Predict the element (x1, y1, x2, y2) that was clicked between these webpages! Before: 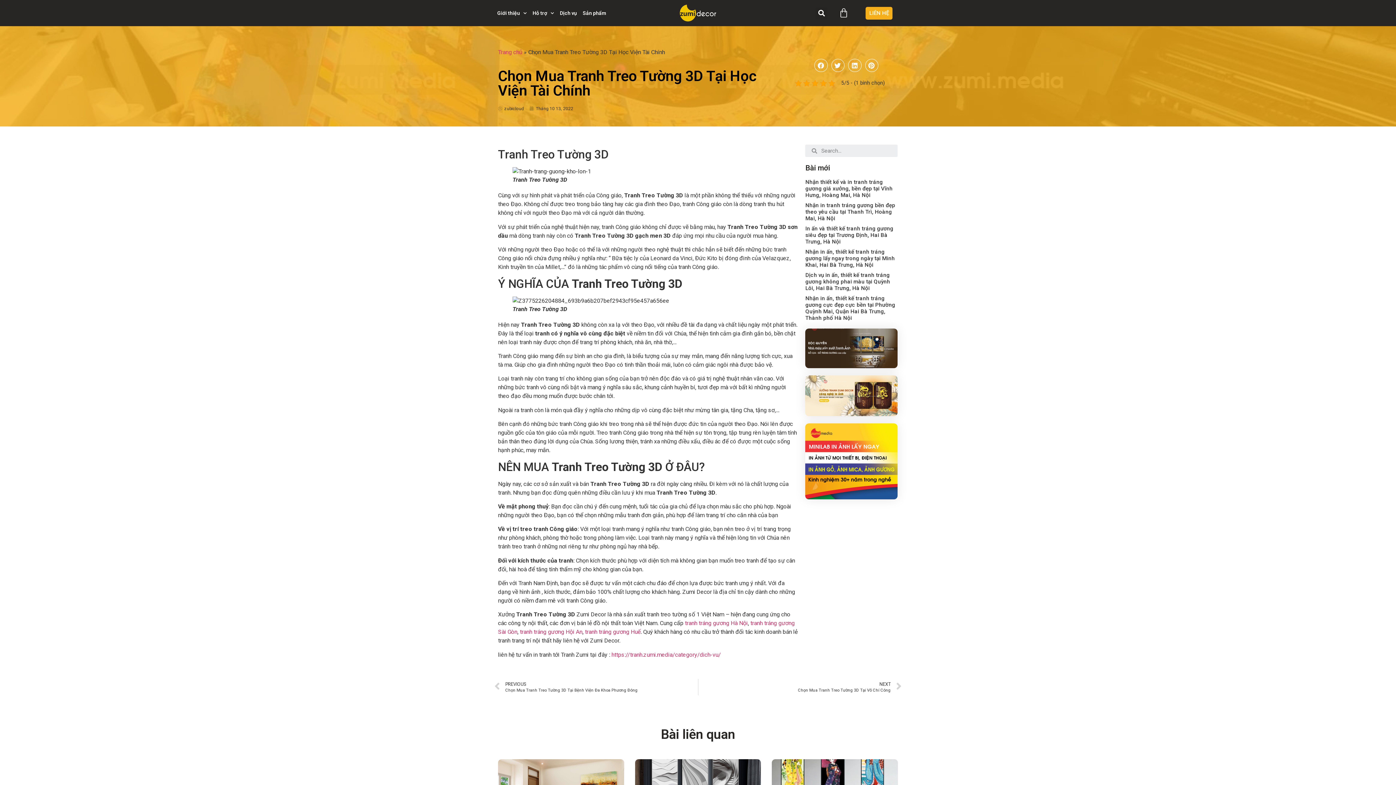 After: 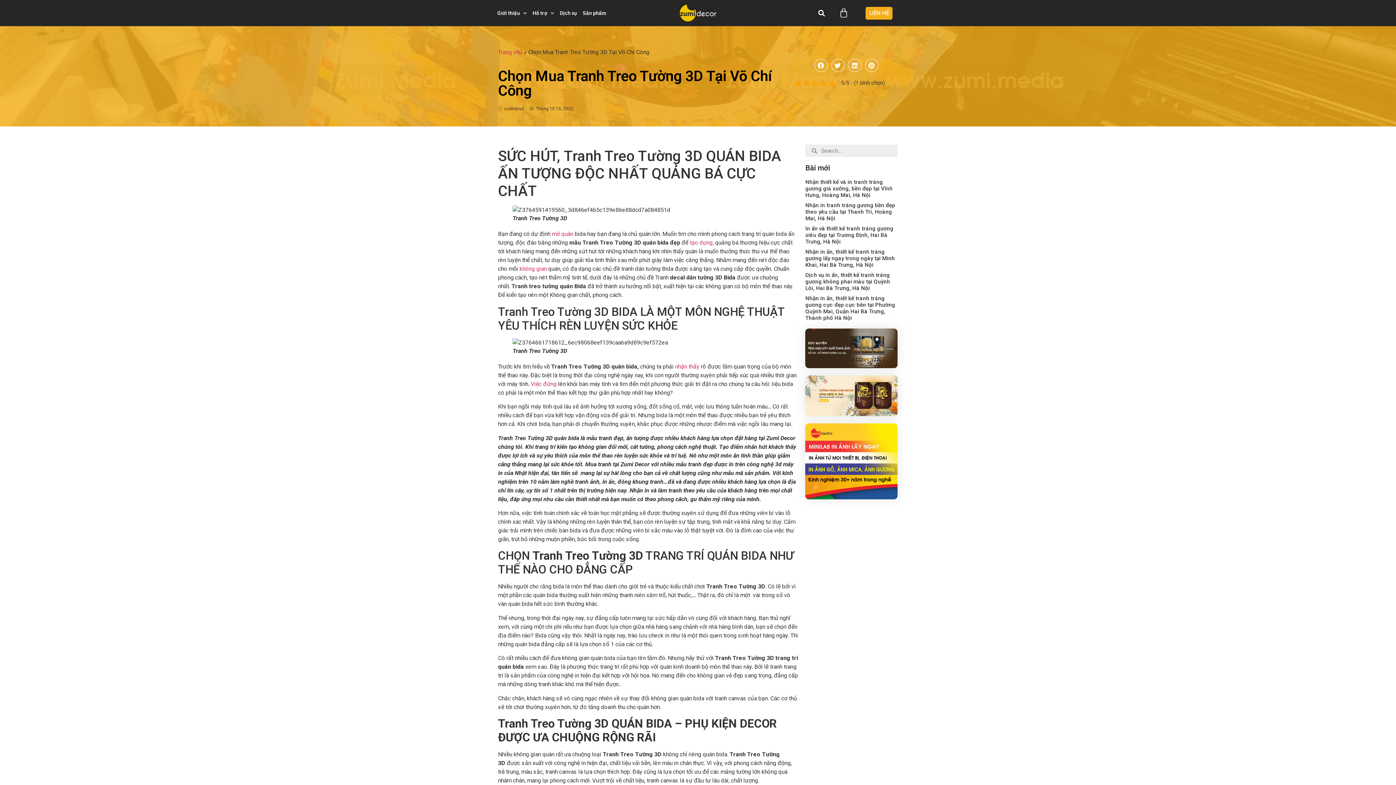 Action: bbox: (698, 679, 901, 695) label: NEXT
Chọn Mua Tranh Treo Tường 3D Tại Võ Chí Công
Next